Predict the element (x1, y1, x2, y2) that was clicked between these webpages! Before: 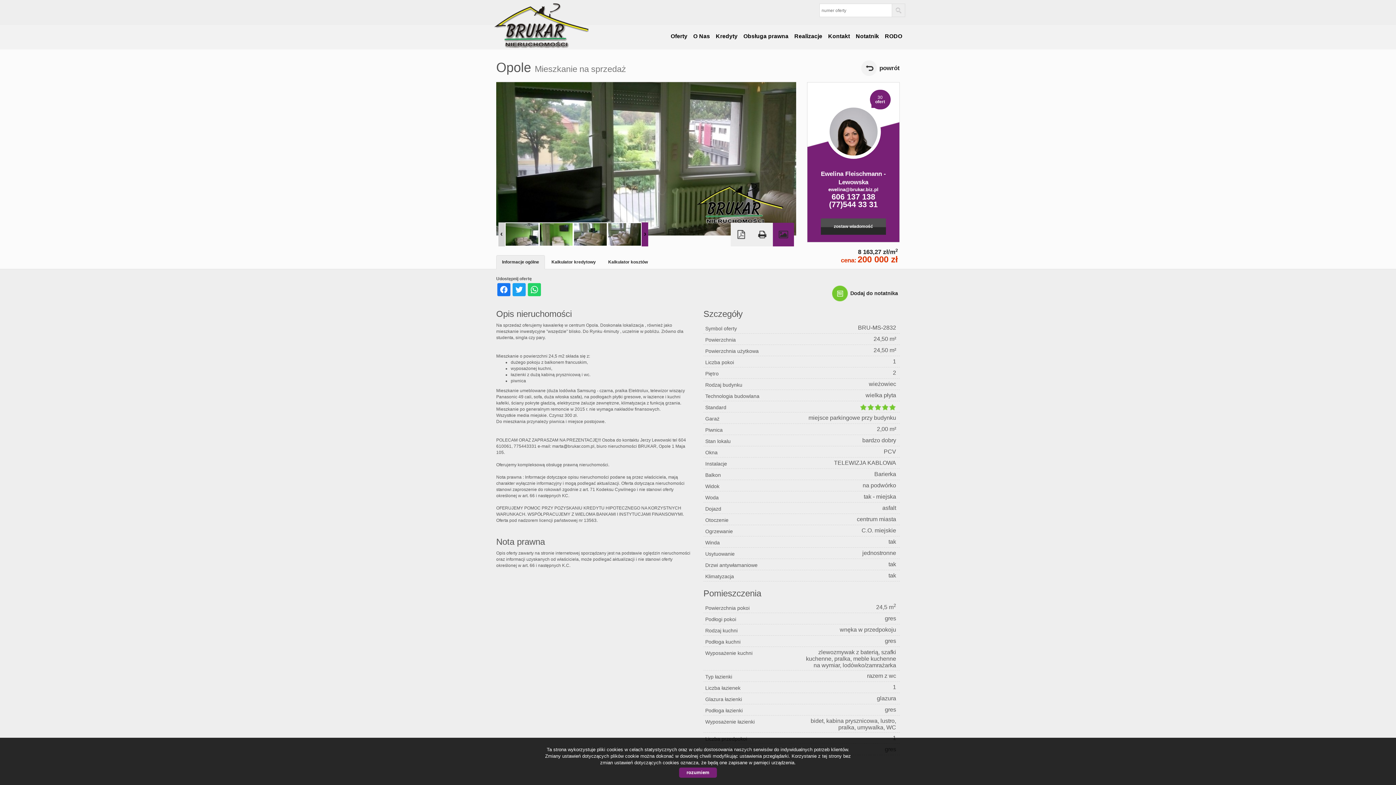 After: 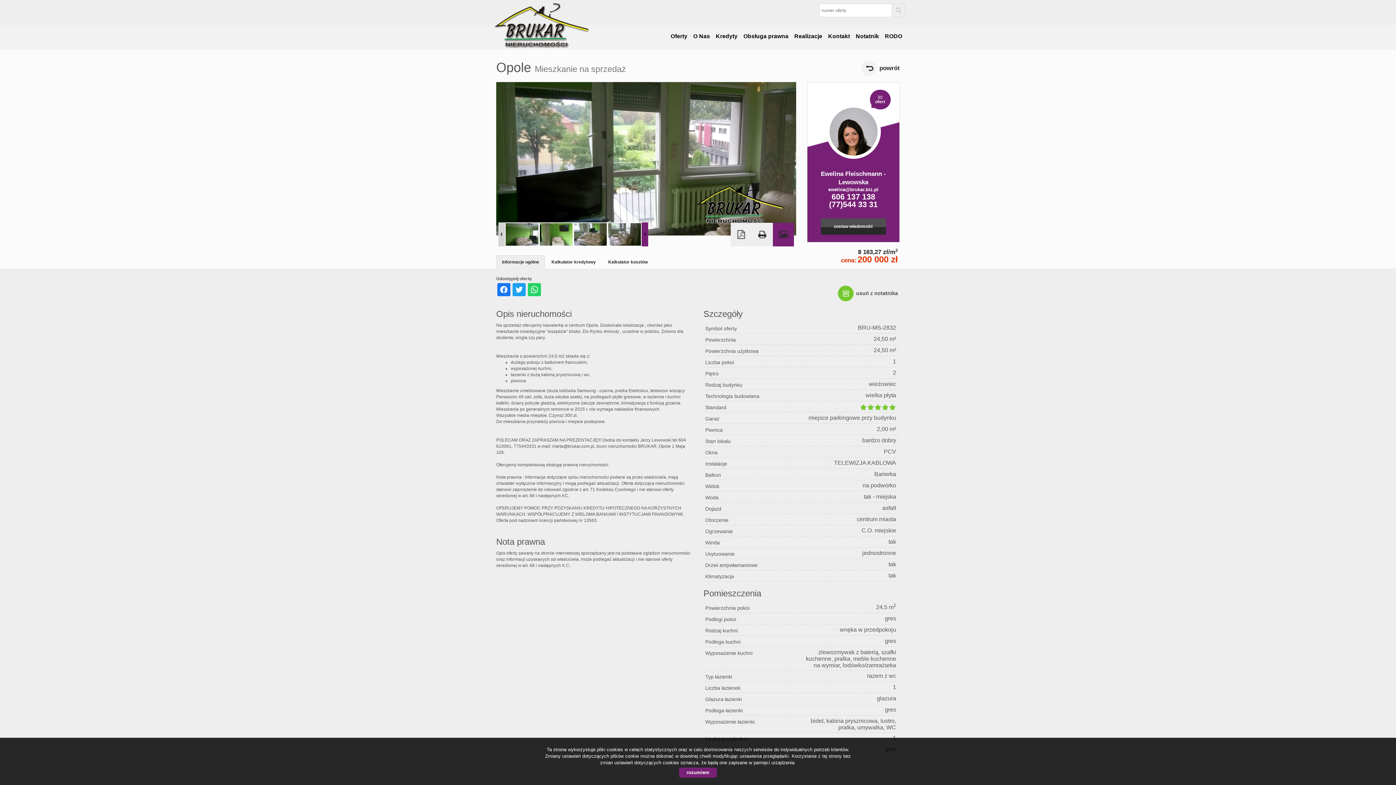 Action: label: Dodaj do notatnika bbox: (832, 285, 898, 301)